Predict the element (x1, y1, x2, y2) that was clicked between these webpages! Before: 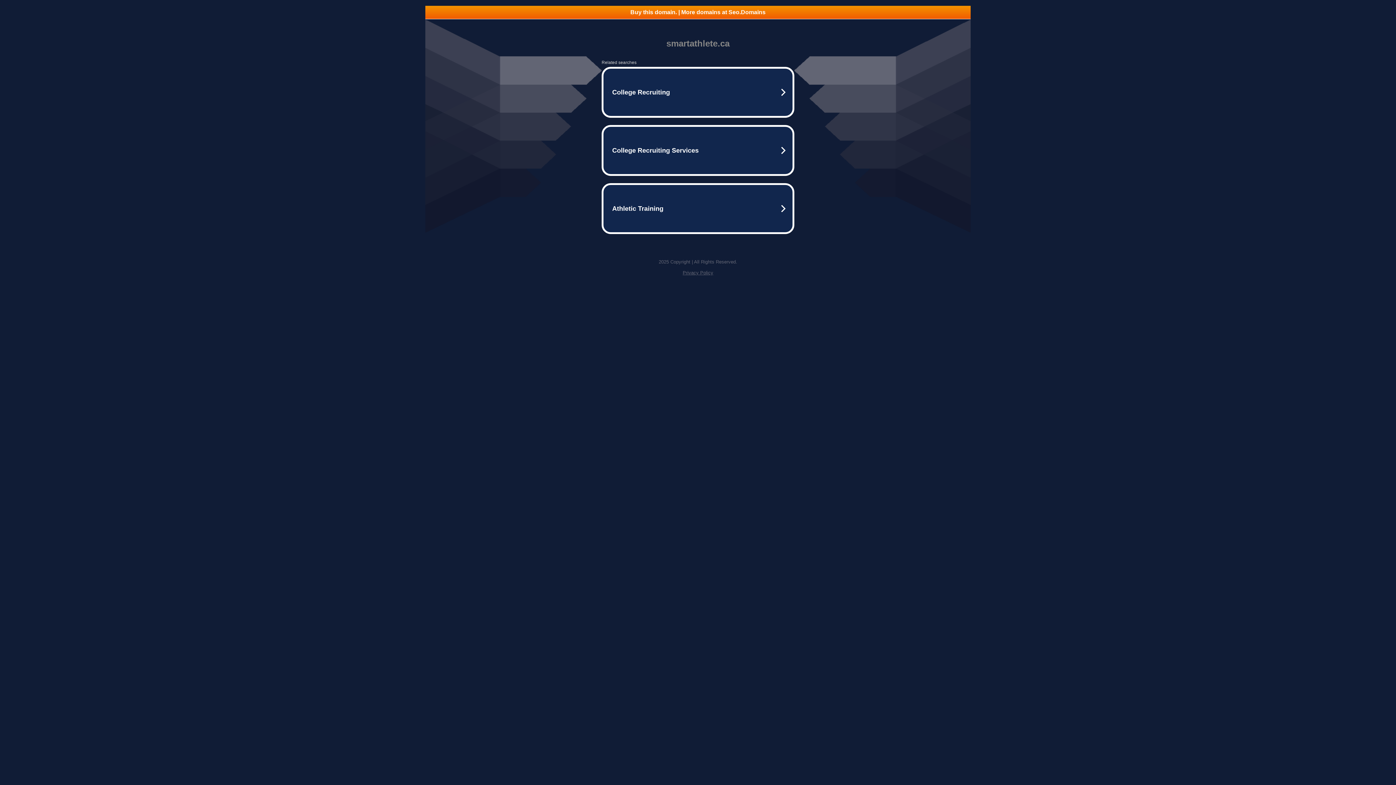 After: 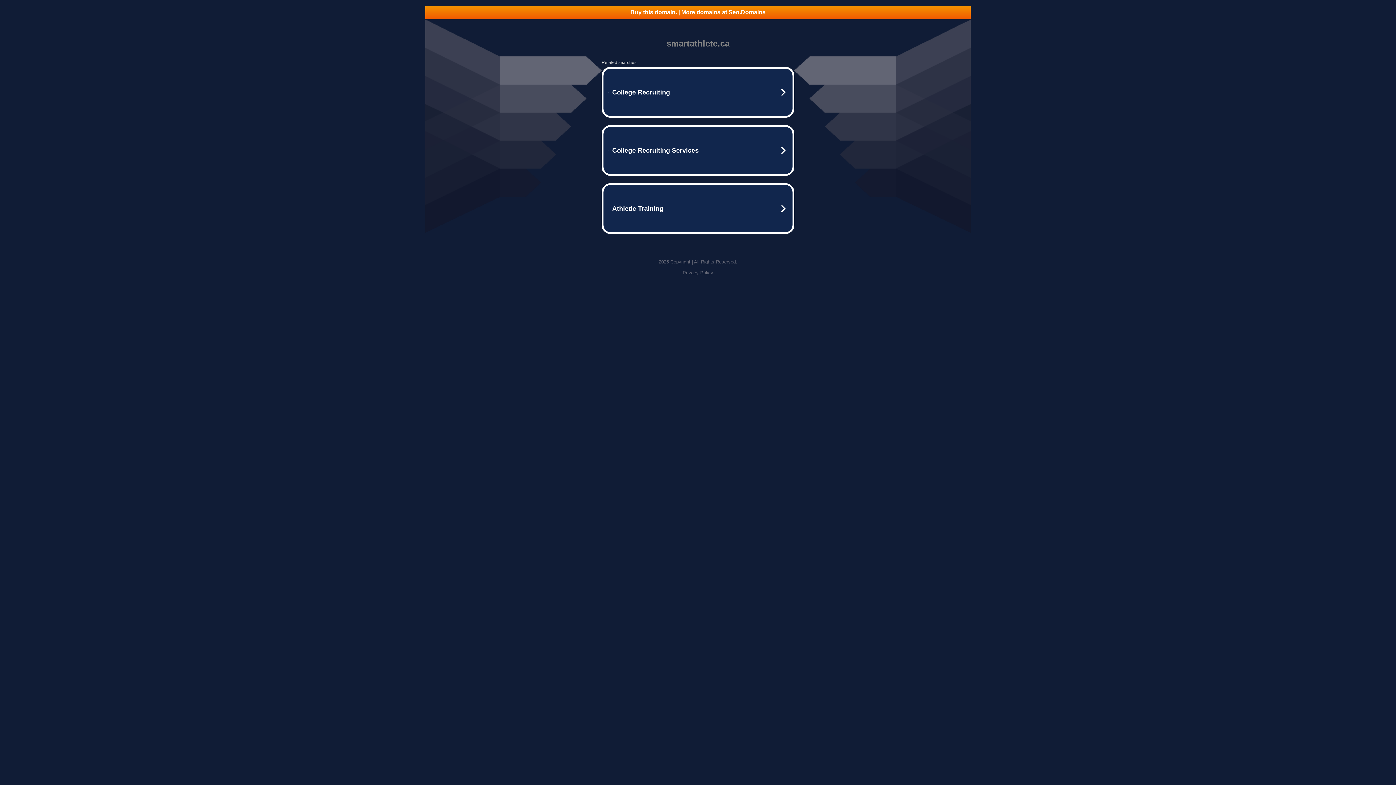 Action: bbox: (425, 5, 970, 18) label: Buy this domain. | More domains at Seo.Domains